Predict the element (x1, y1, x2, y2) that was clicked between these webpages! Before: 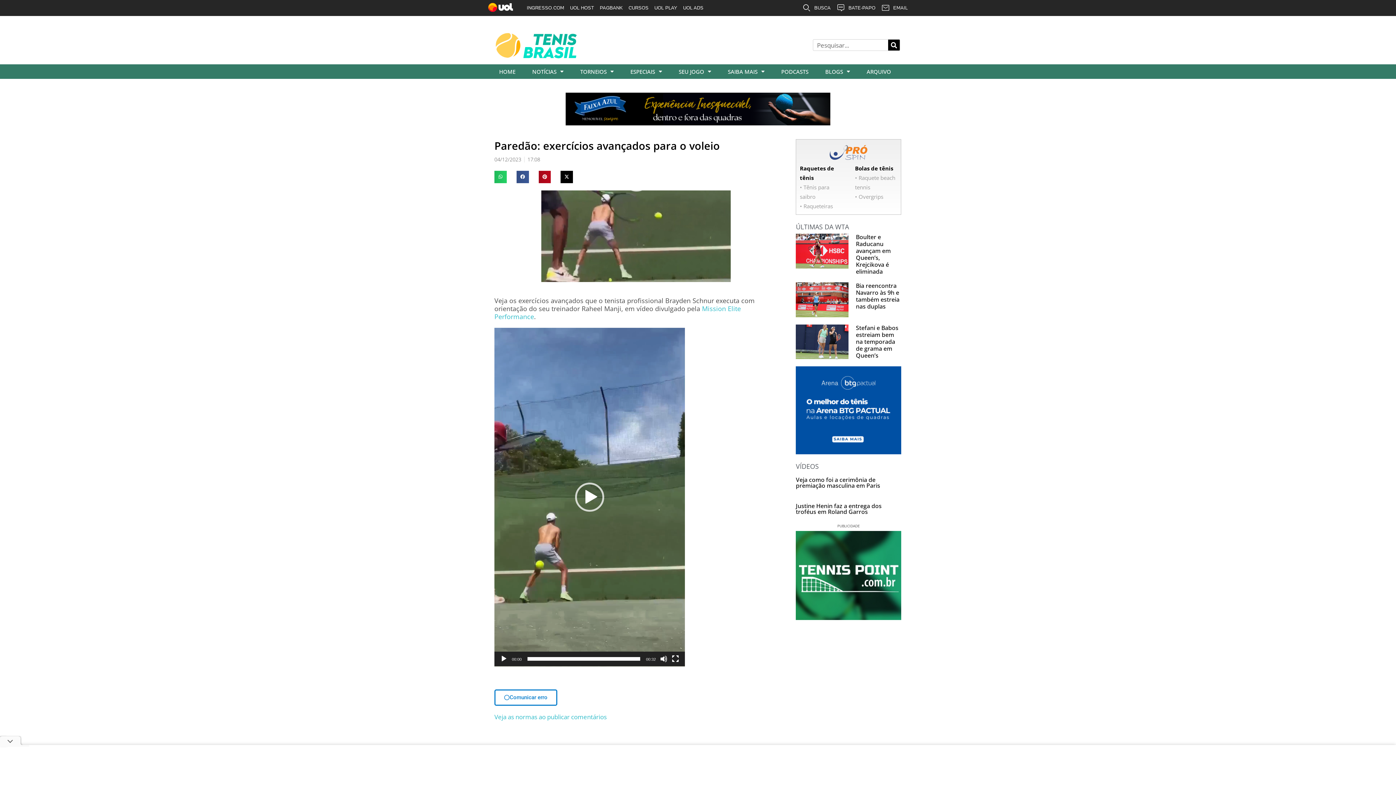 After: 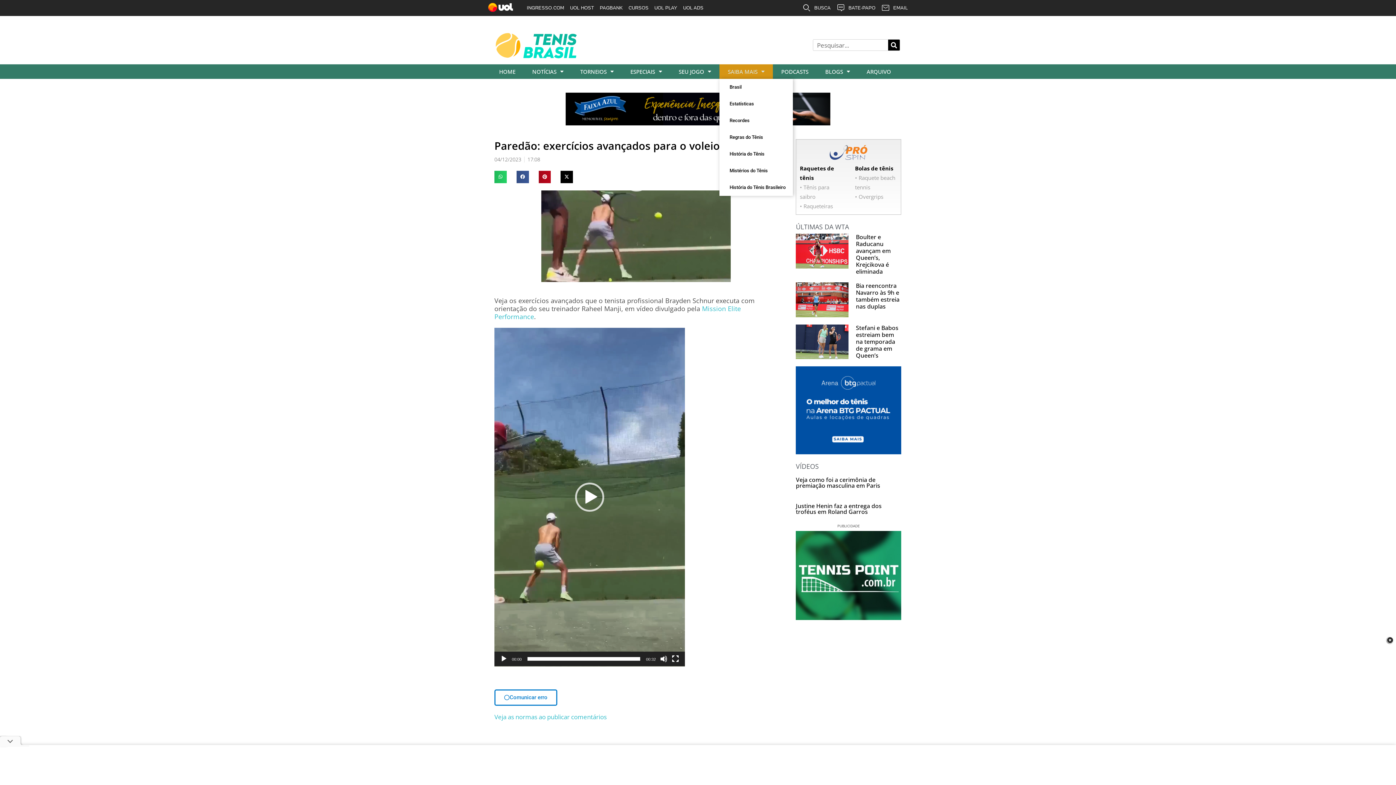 Action: bbox: (719, 64, 773, 78) label: SAIBA MAIS